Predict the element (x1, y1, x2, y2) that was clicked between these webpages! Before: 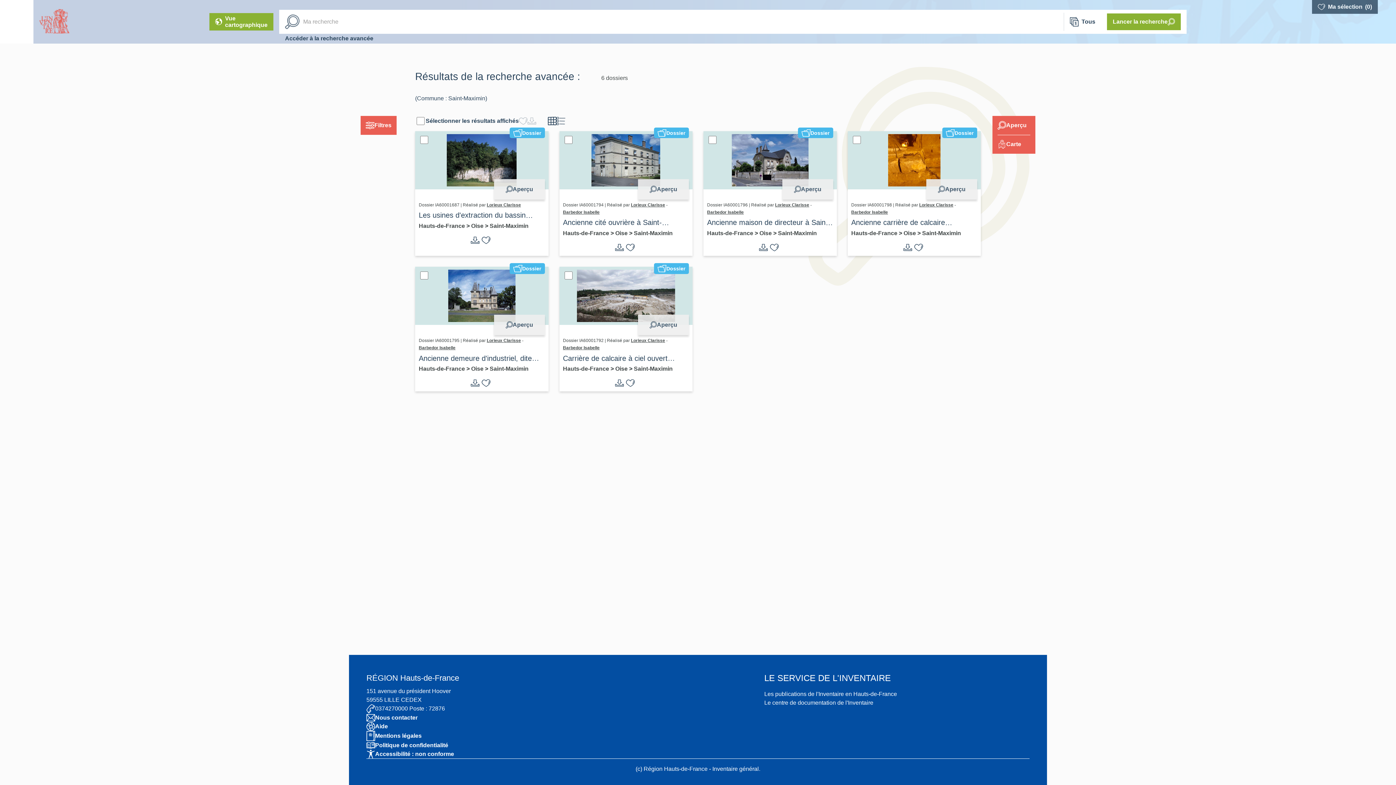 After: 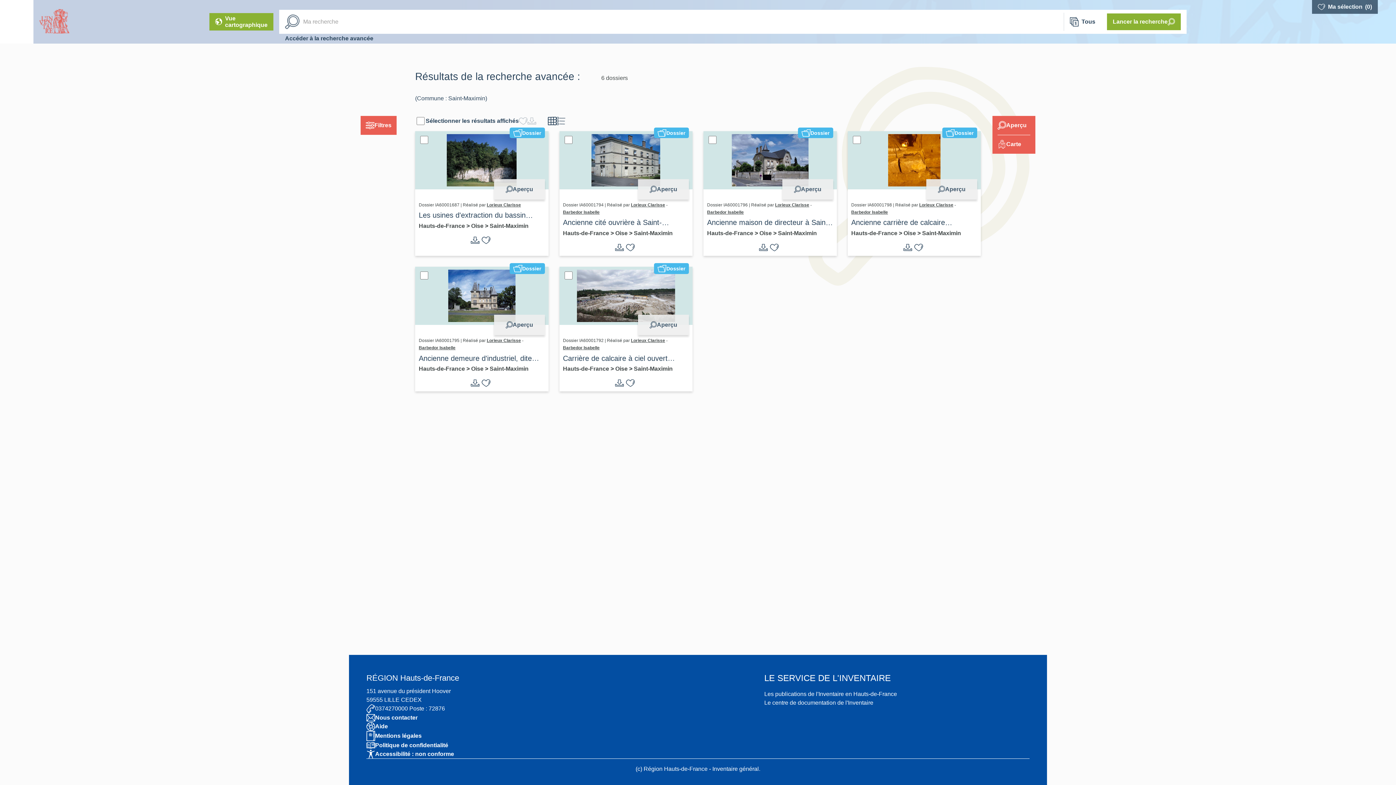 Action: bbox: (778, 230, 817, 236) label: Saint-Maximin